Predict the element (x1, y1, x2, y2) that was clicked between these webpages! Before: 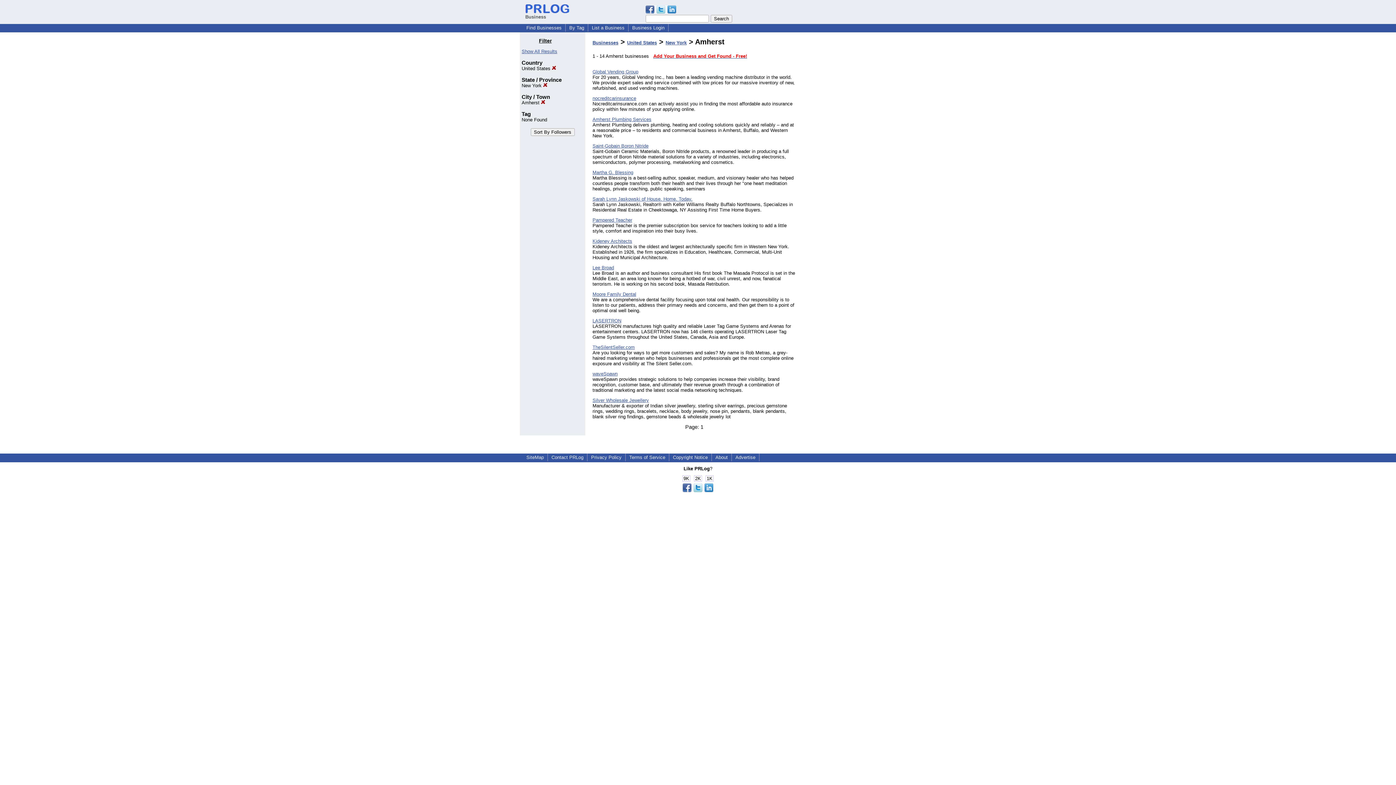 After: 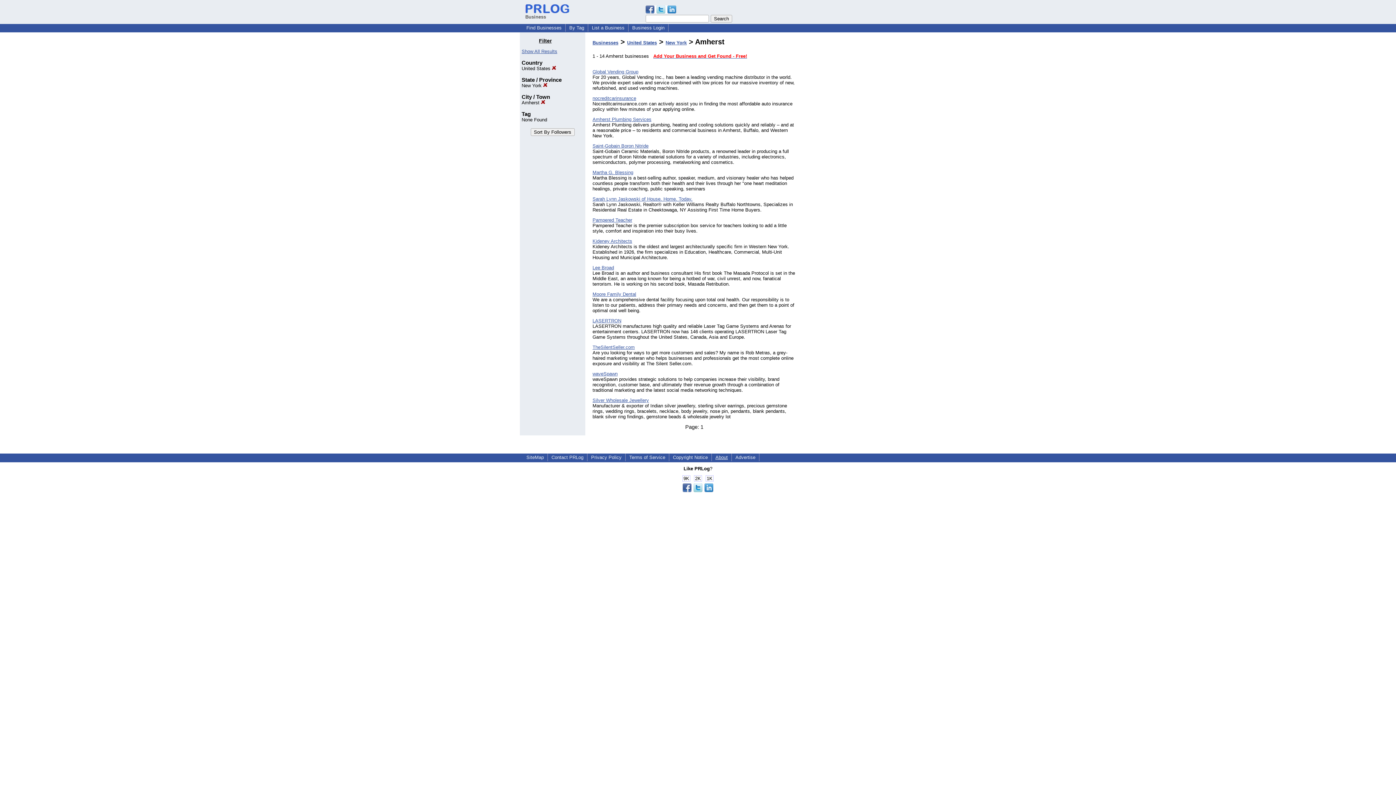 Action: bbox: (712, 454, 730, 460) label: About